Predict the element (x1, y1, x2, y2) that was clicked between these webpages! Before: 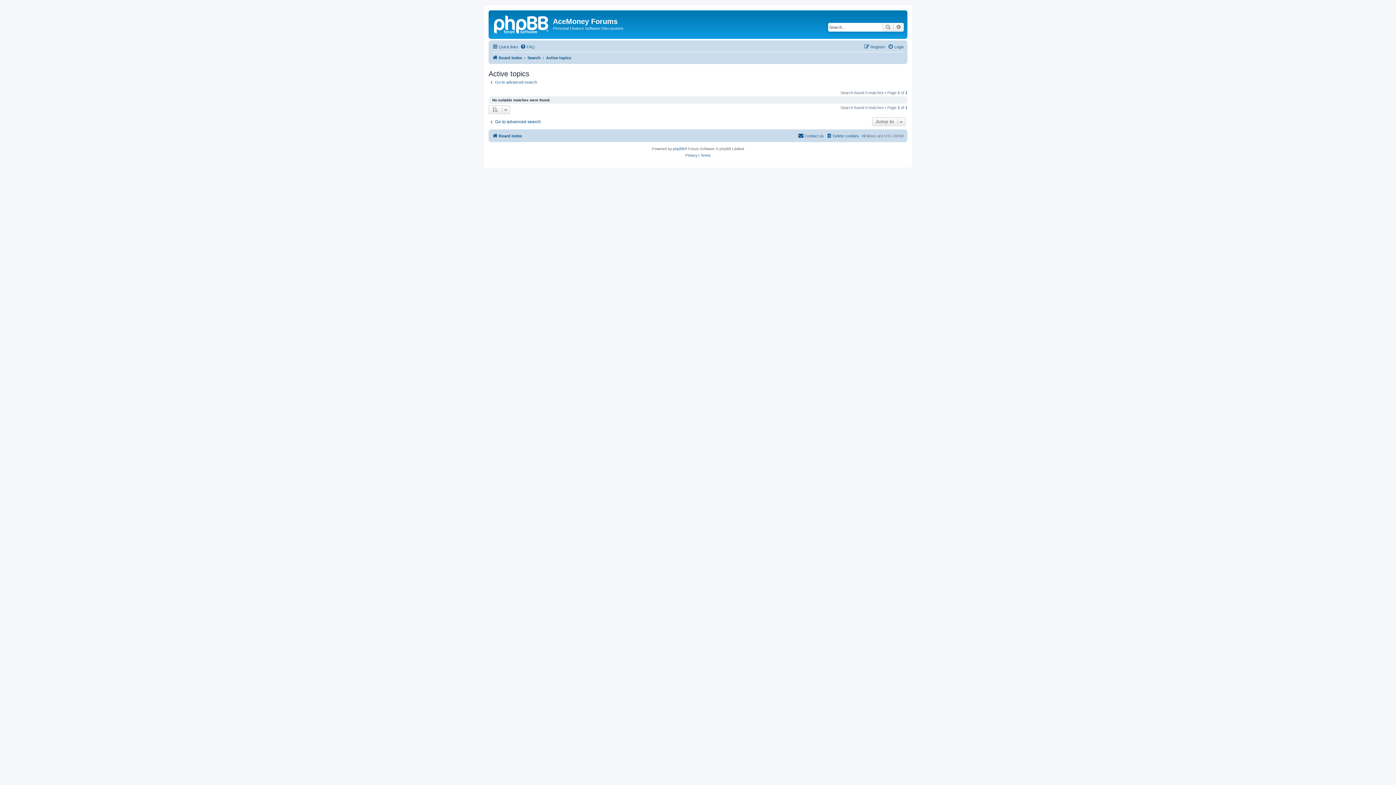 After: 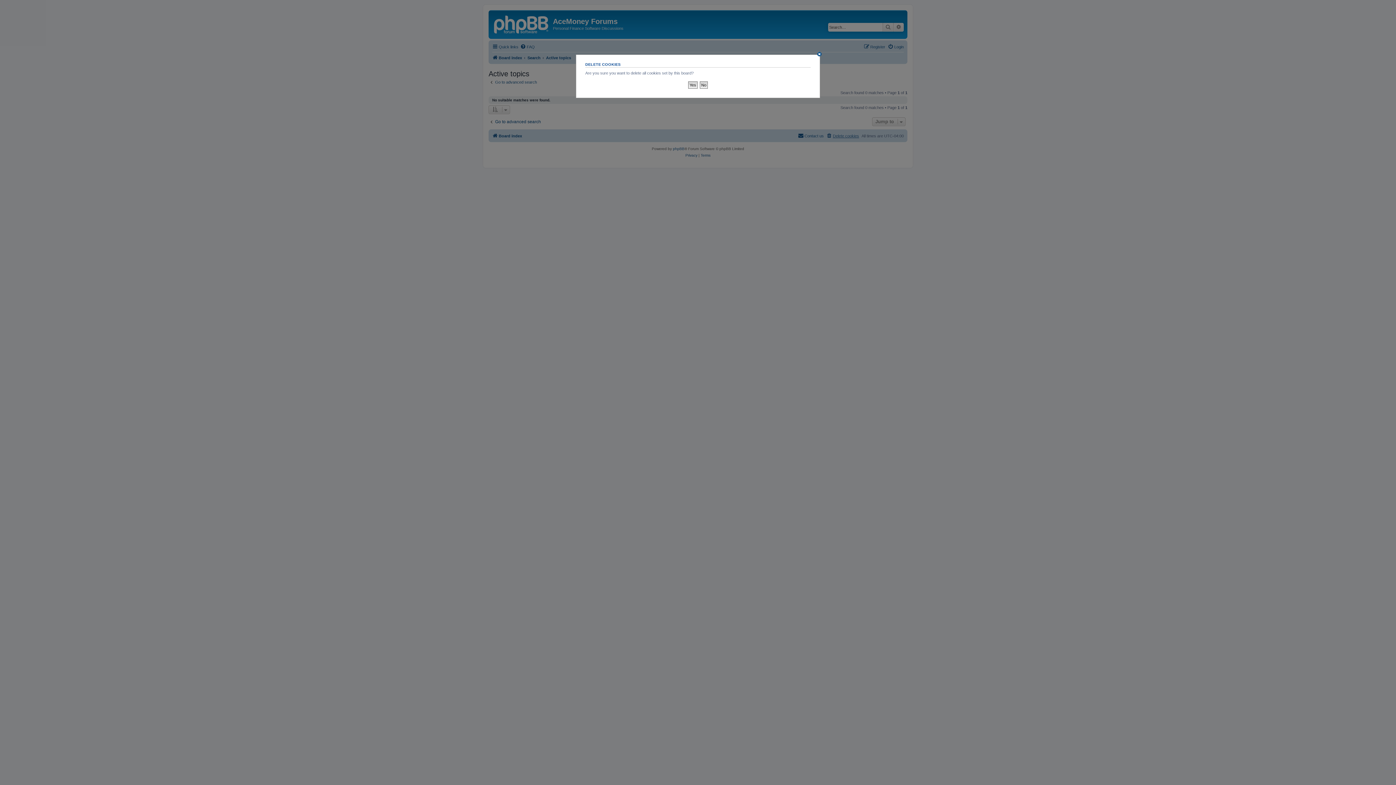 Action: label: Delete cookies bbox: (826, 131, 859, 140)